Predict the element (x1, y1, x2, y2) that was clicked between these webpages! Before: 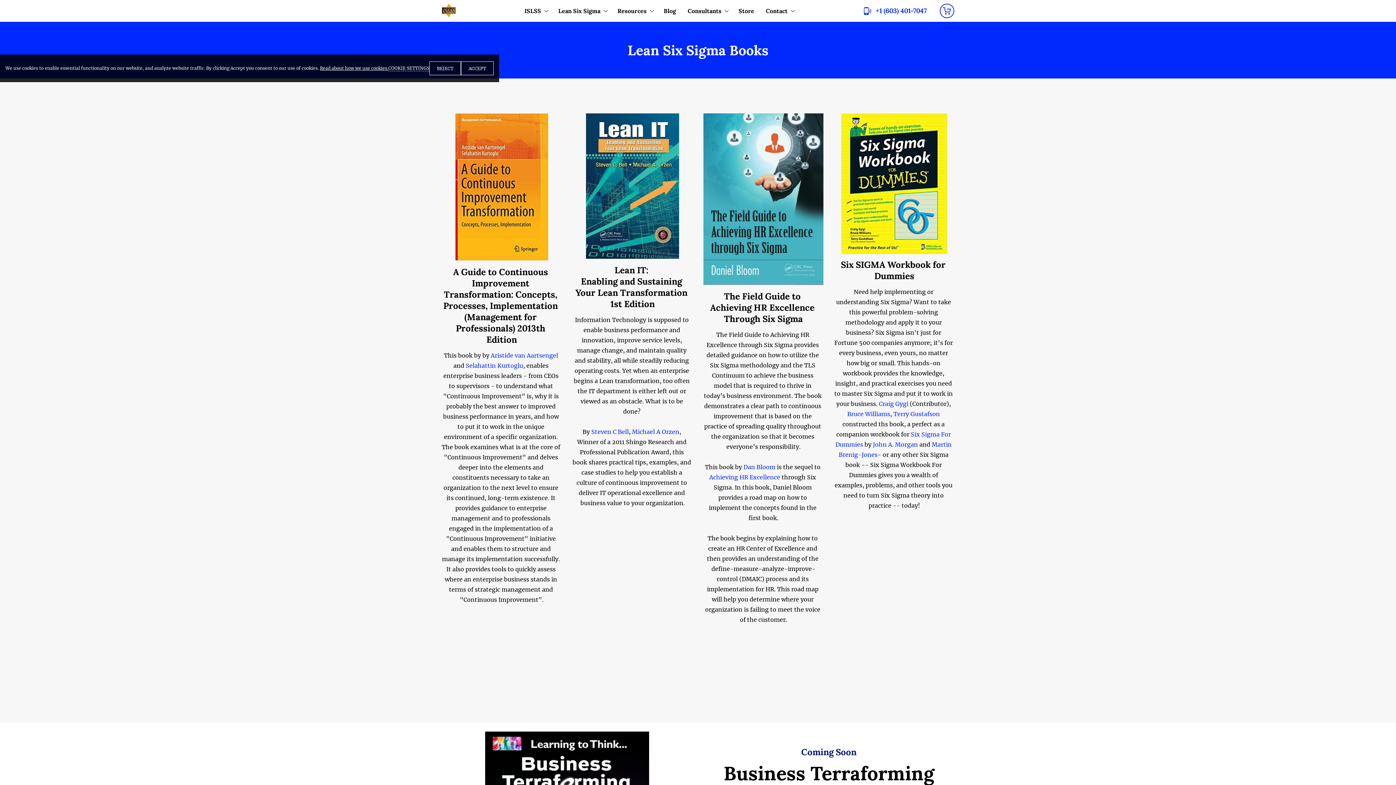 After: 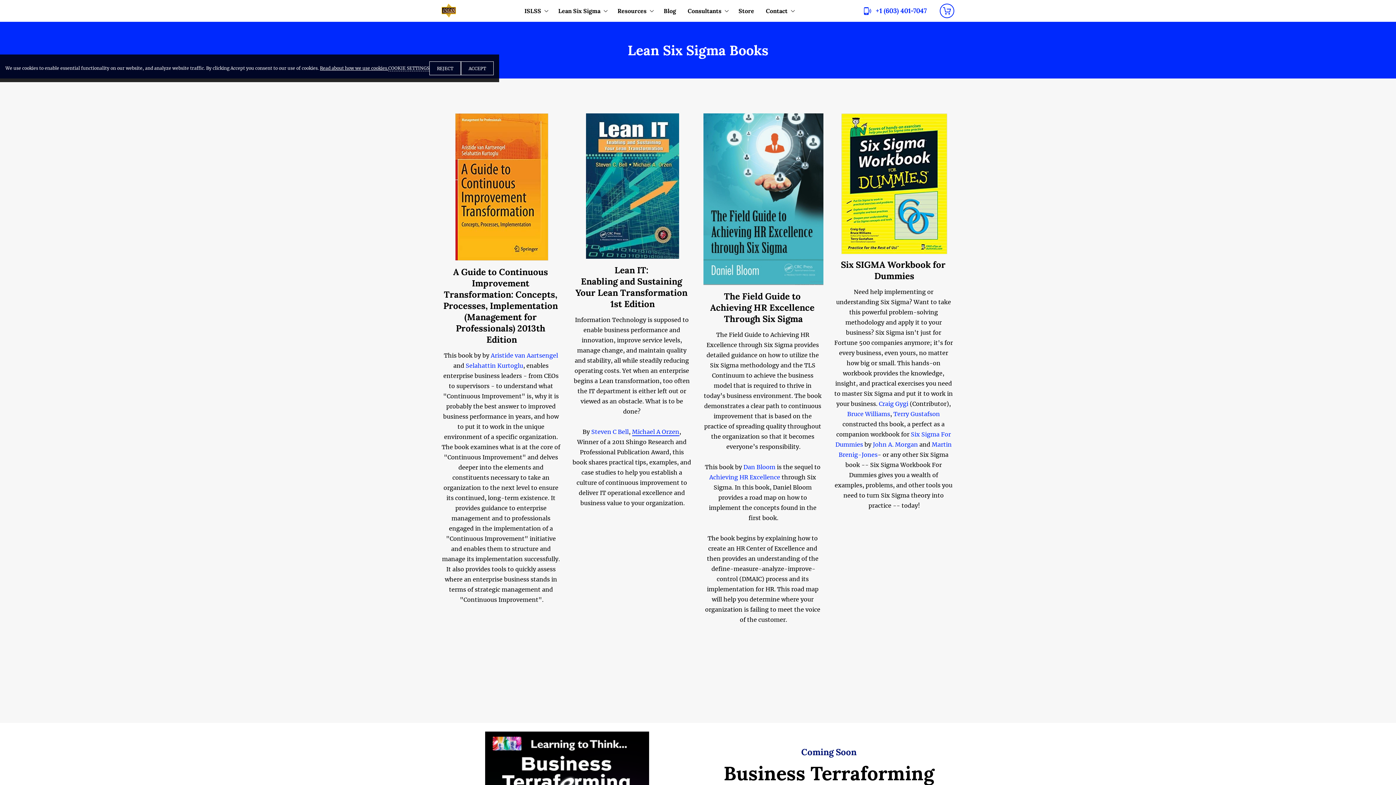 Action: label: Michael A Orzen bbox: (632, 428, 679, 436)